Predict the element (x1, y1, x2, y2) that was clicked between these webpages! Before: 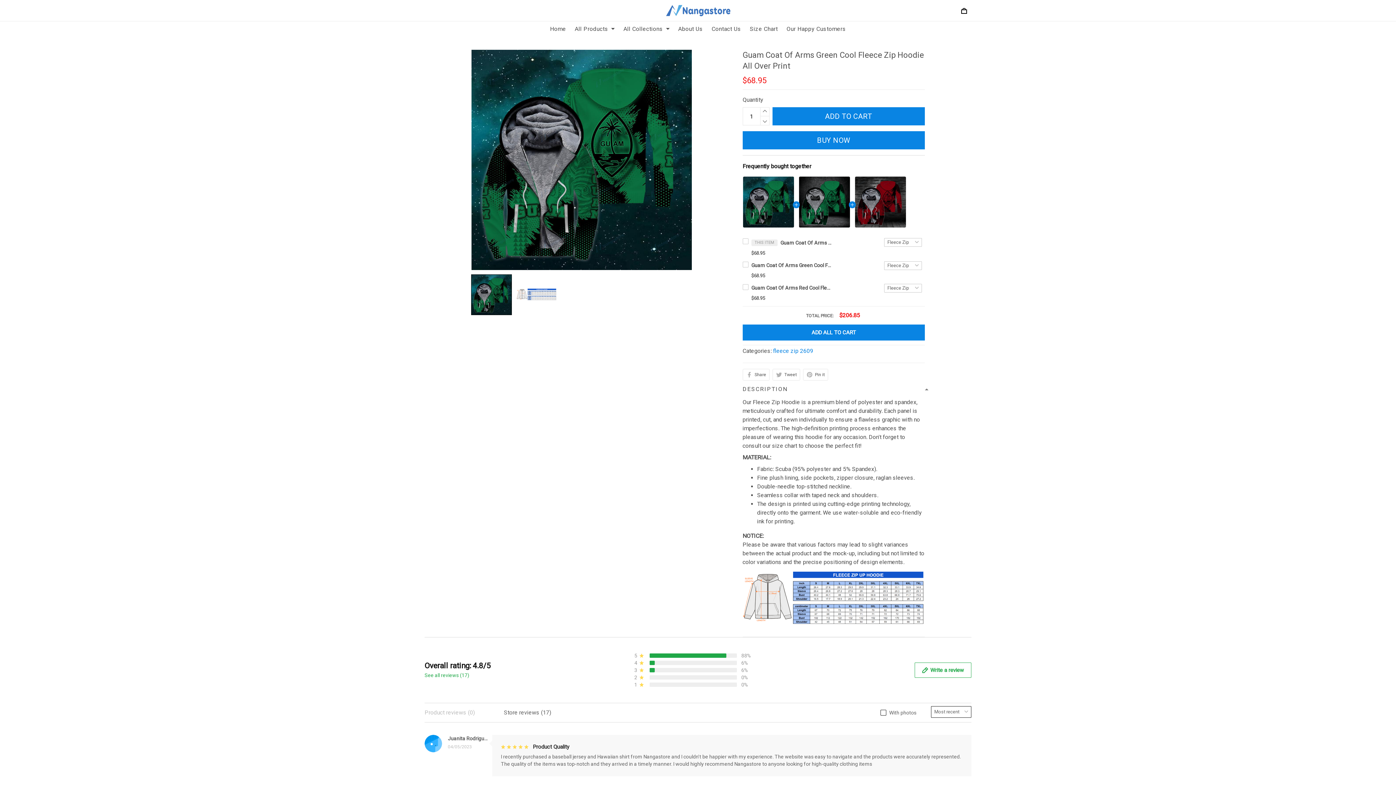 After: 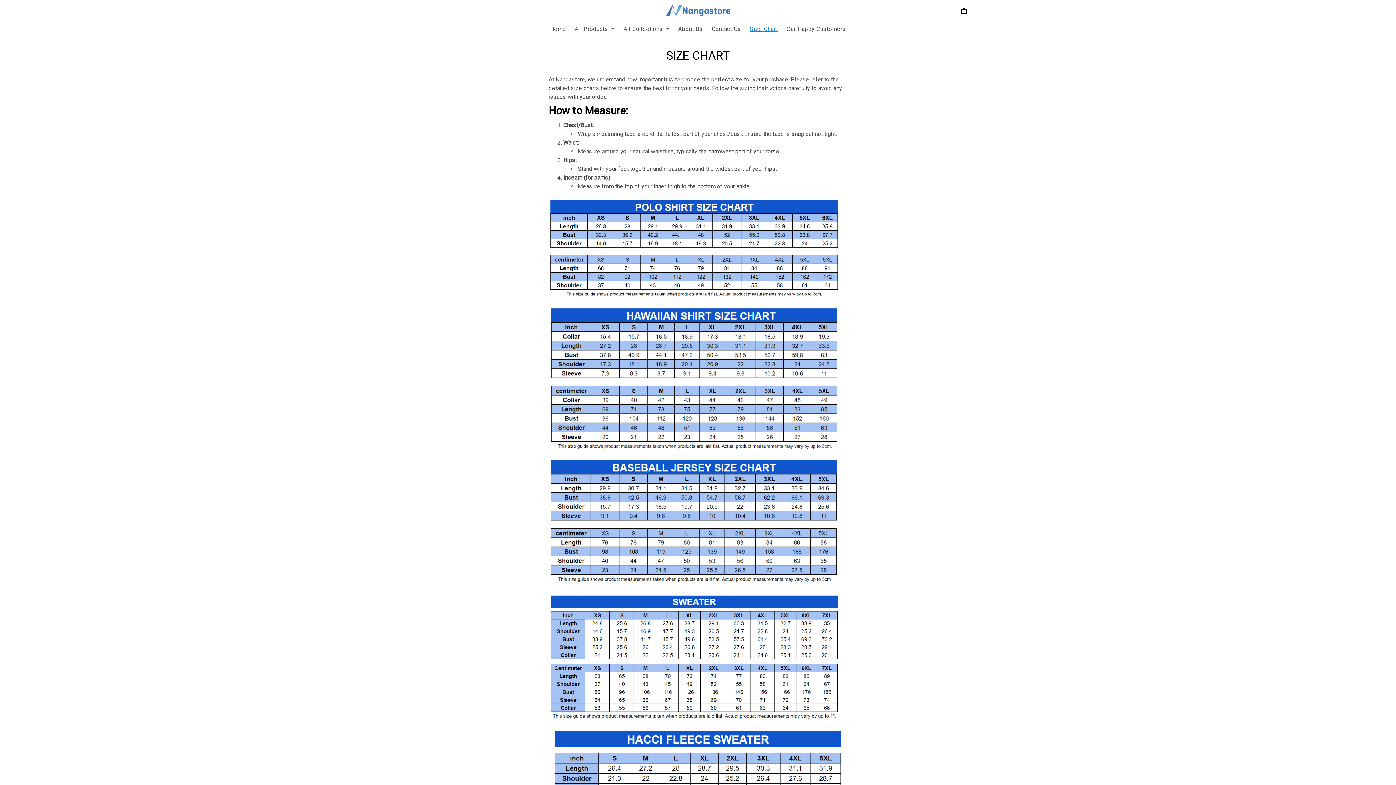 Action: bbox: (750, 25, 778, 32) label: Size Chart